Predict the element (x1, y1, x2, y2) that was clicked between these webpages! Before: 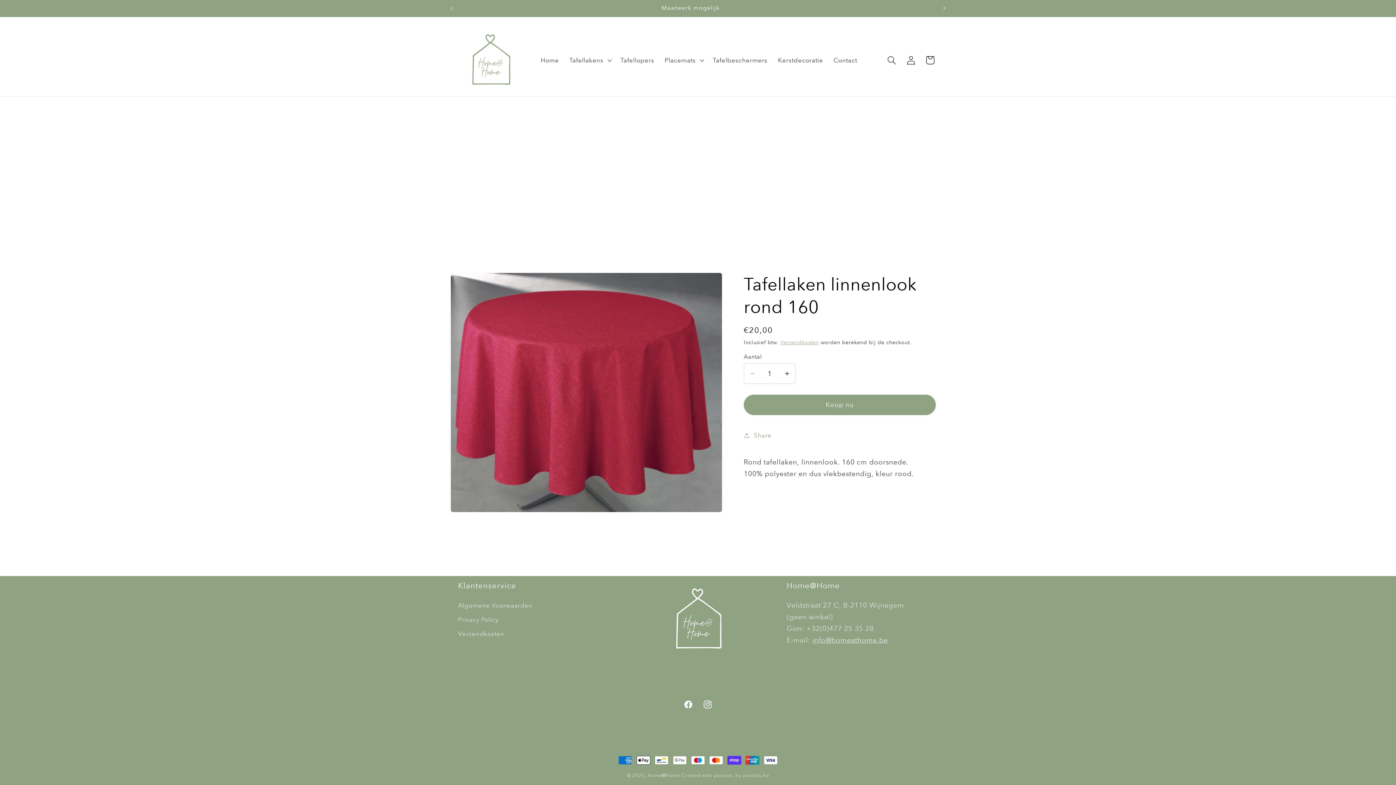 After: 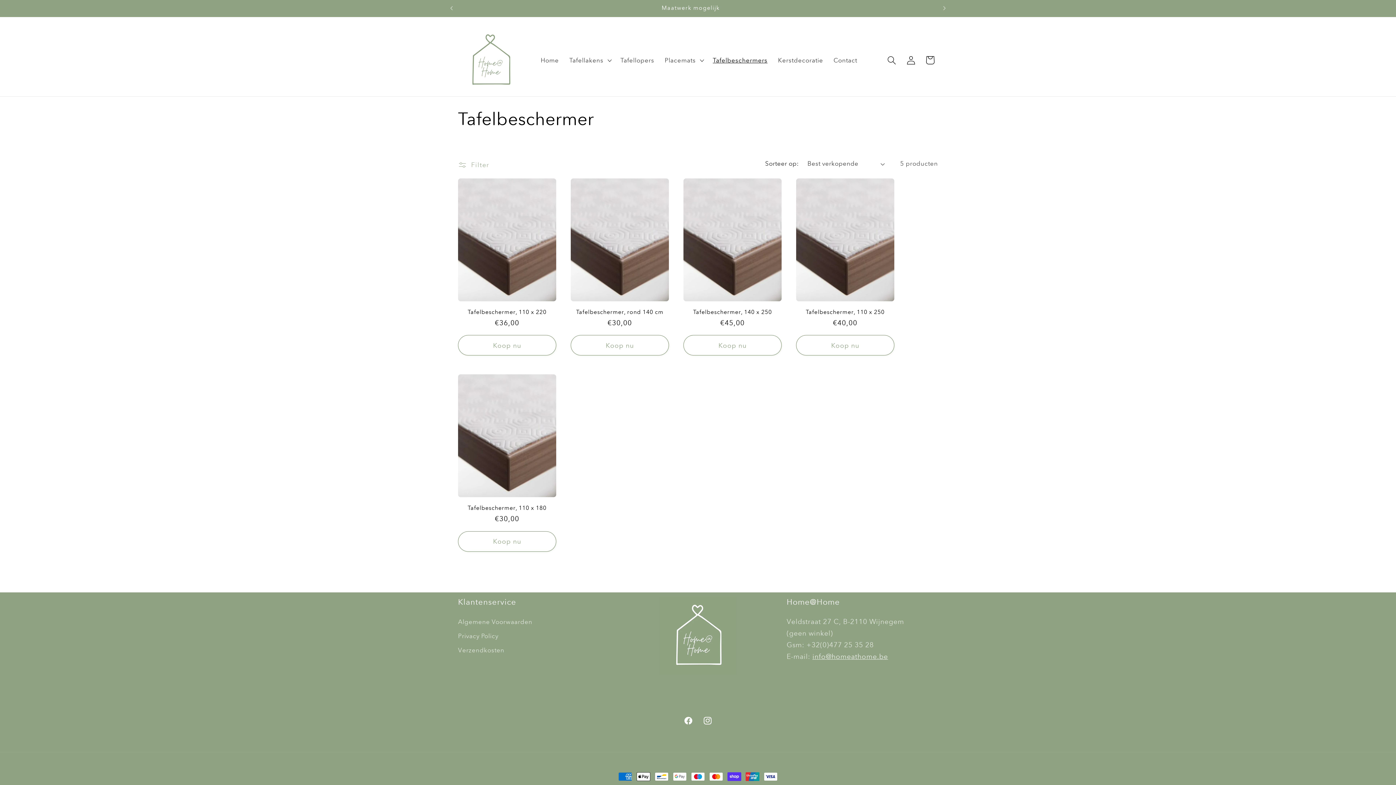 Action: bbox: (707, 51, 772, 69) label: Tafelbeschermers